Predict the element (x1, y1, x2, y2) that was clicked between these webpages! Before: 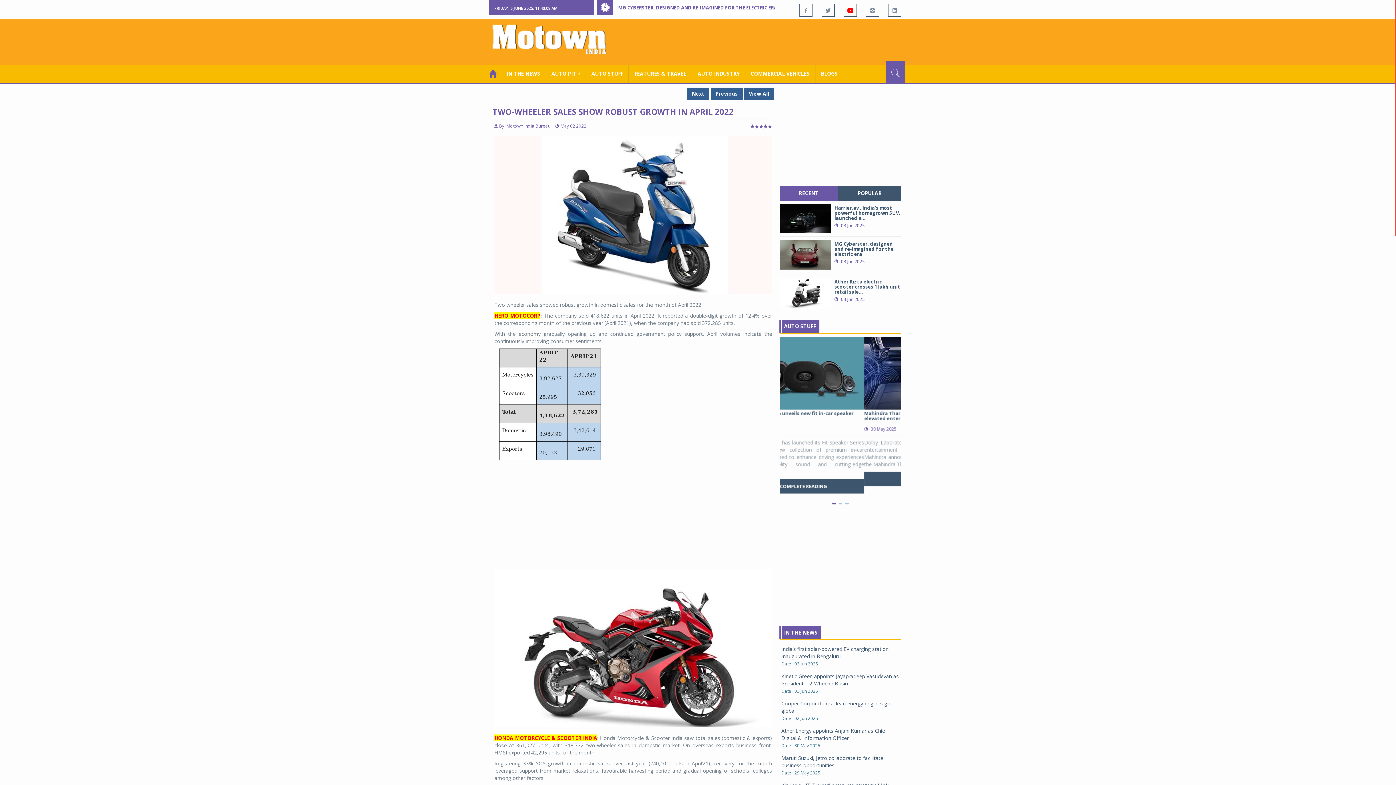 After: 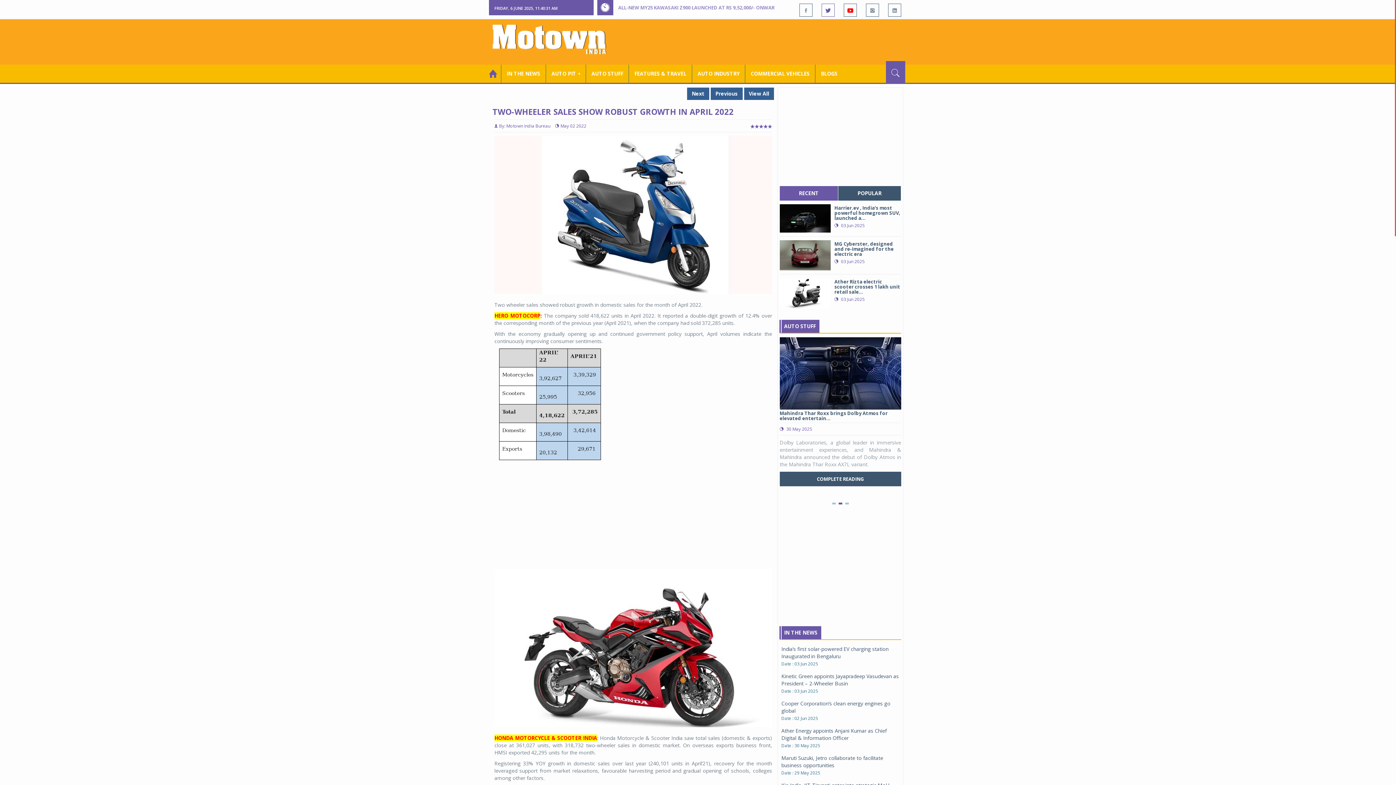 Action: bbox: (821, 3, 834, 16)